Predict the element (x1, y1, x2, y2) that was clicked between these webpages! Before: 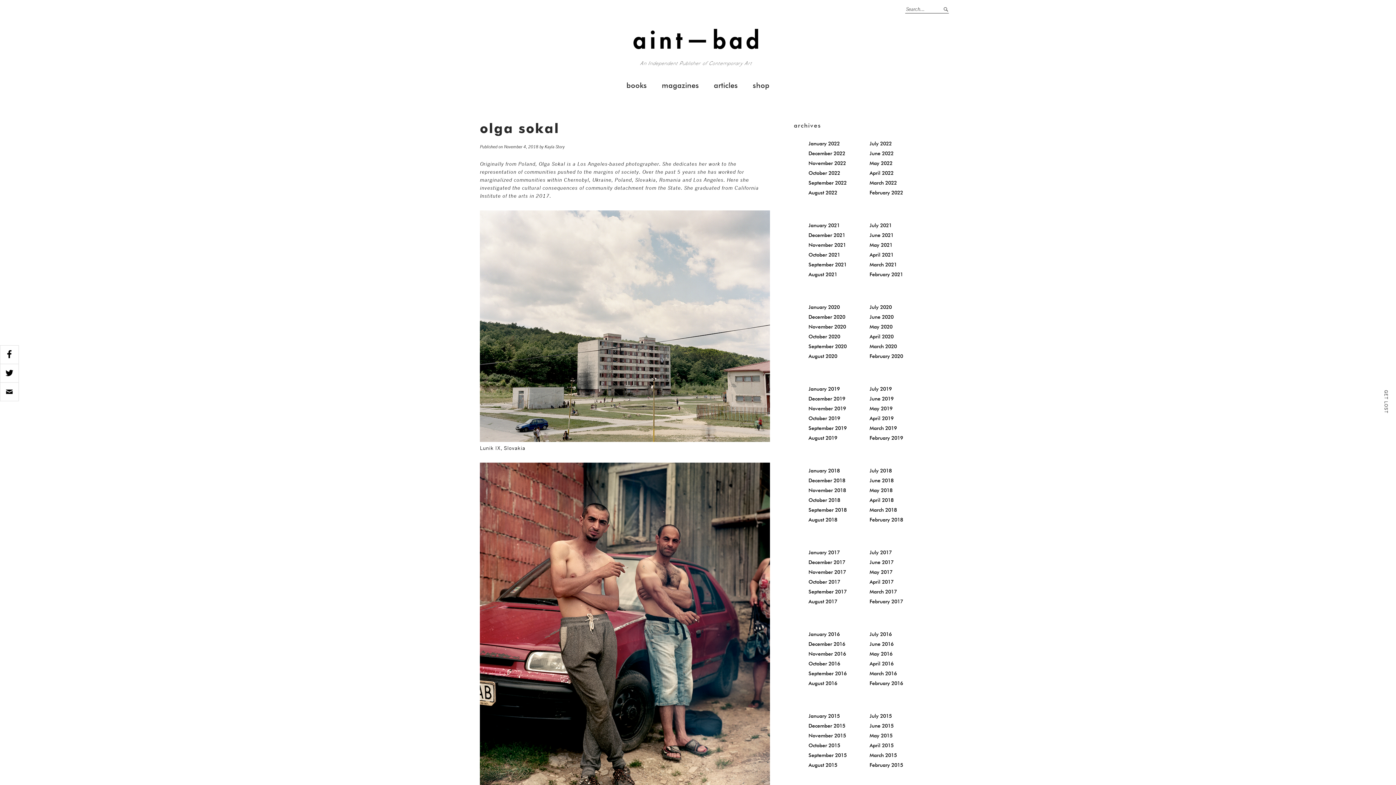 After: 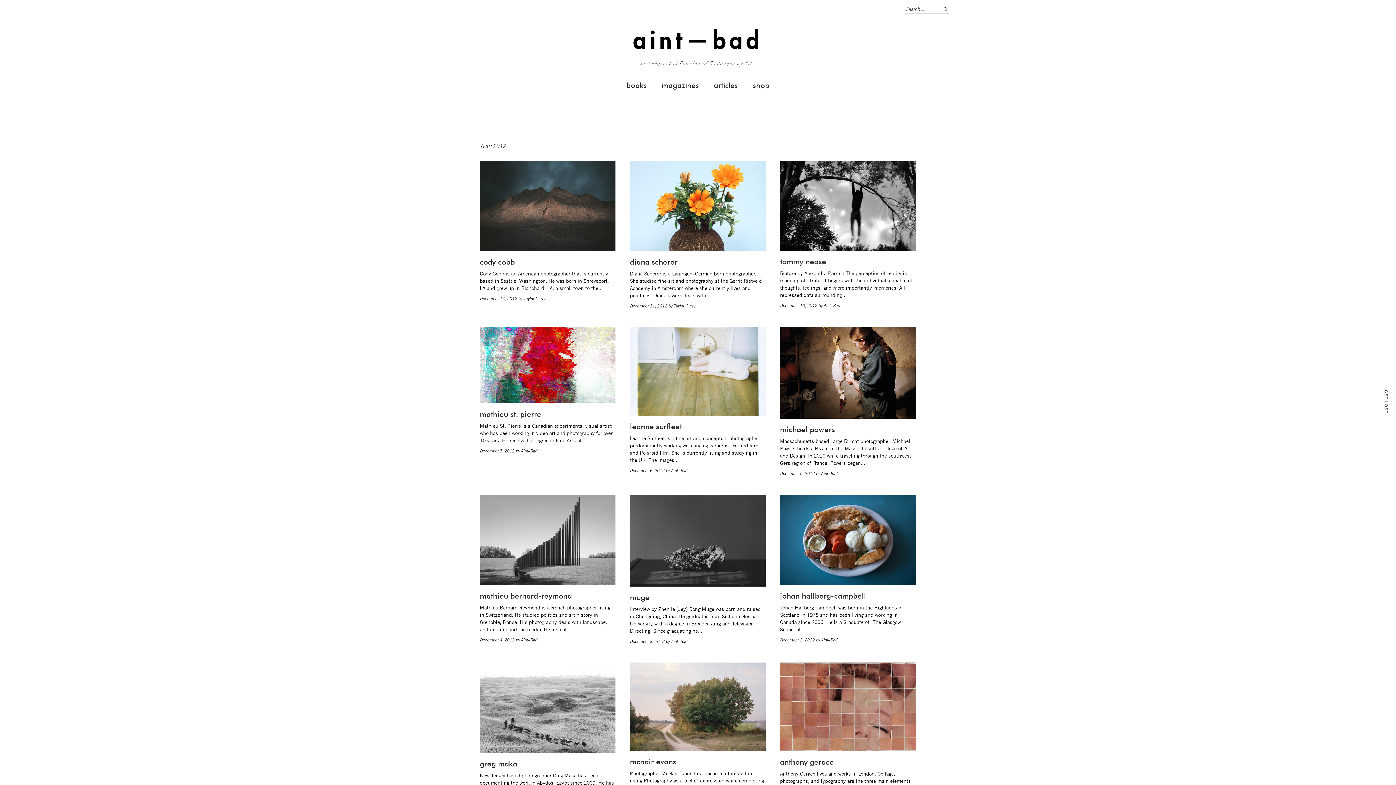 Action: label: GET LOST bbox: (1378, 392, 1396, 410)